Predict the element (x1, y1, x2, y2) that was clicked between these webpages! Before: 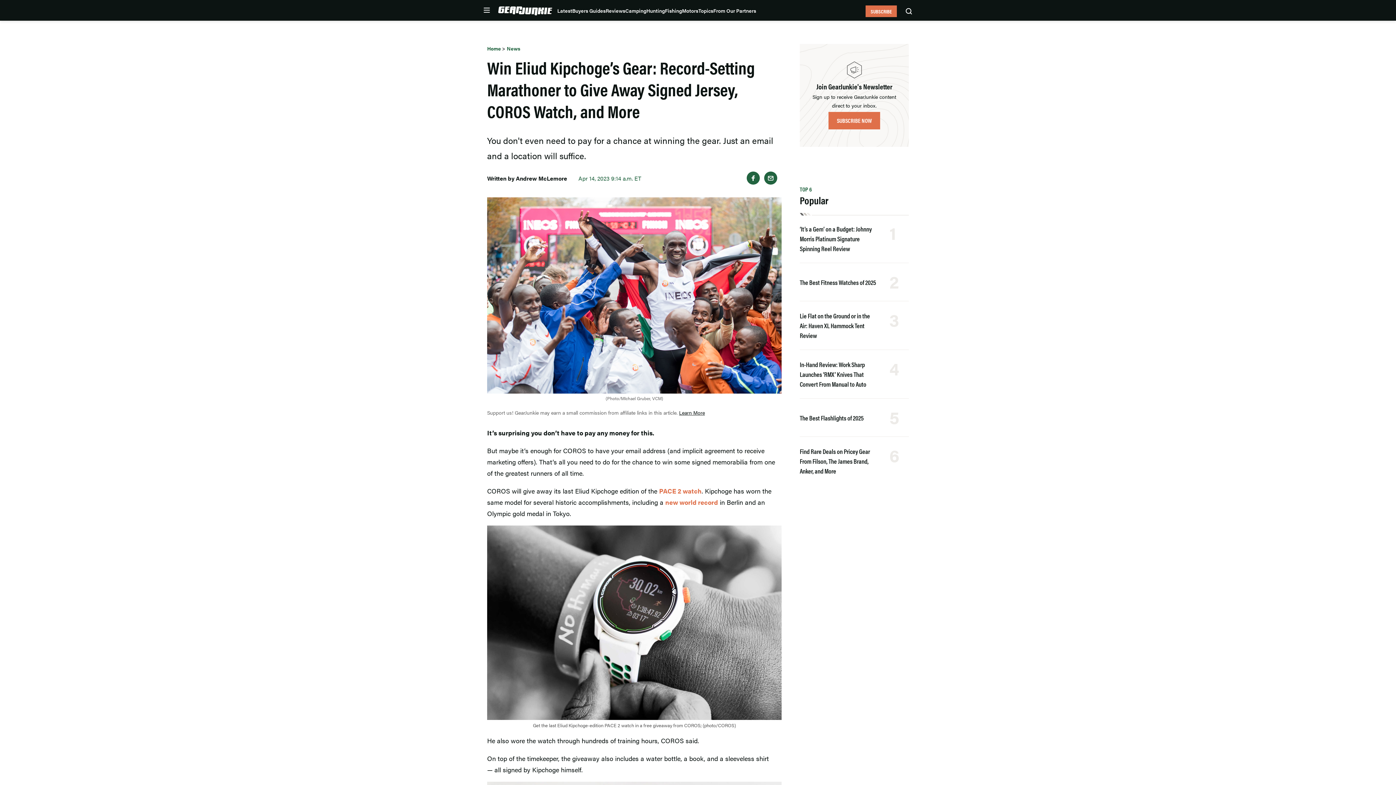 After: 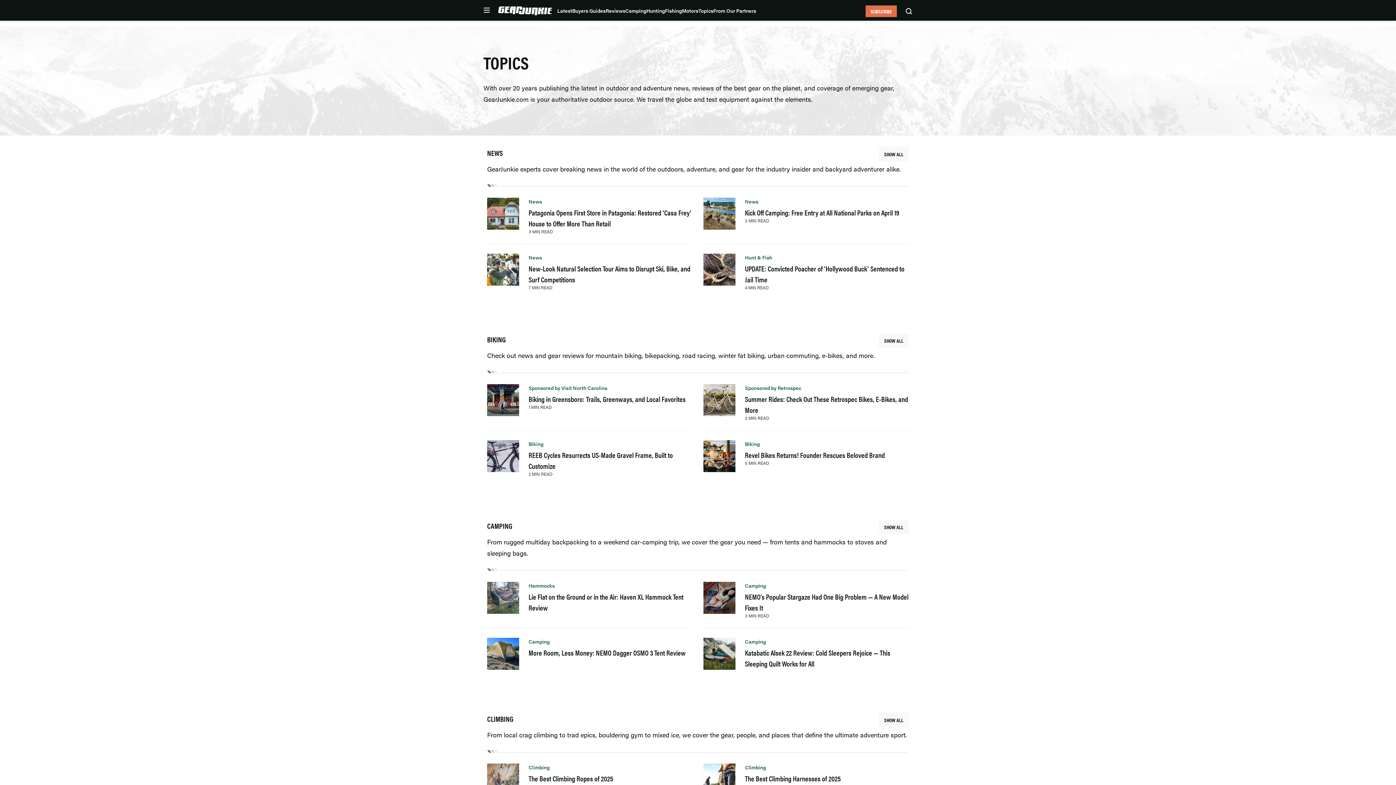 Action: bbox: (698, 6, 713, 14) label: Topics